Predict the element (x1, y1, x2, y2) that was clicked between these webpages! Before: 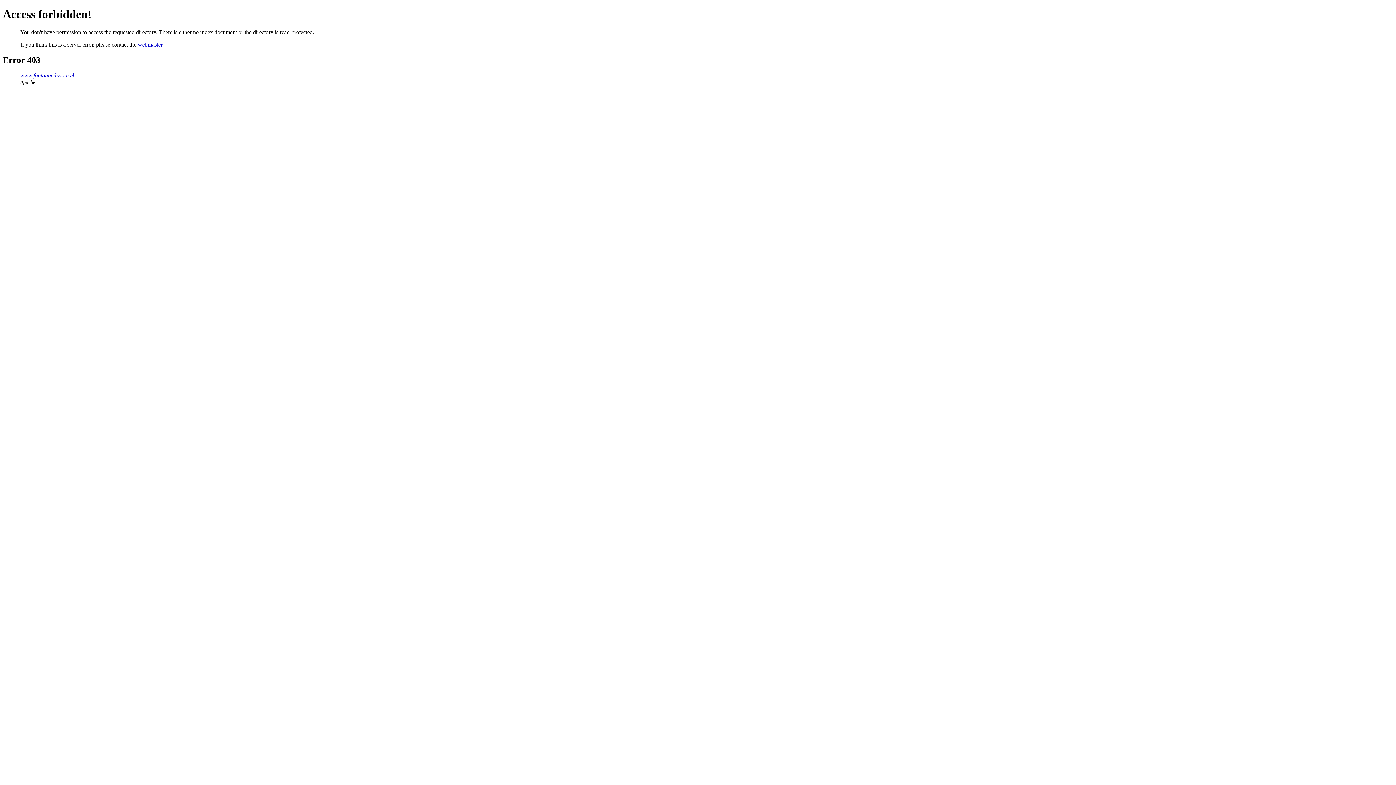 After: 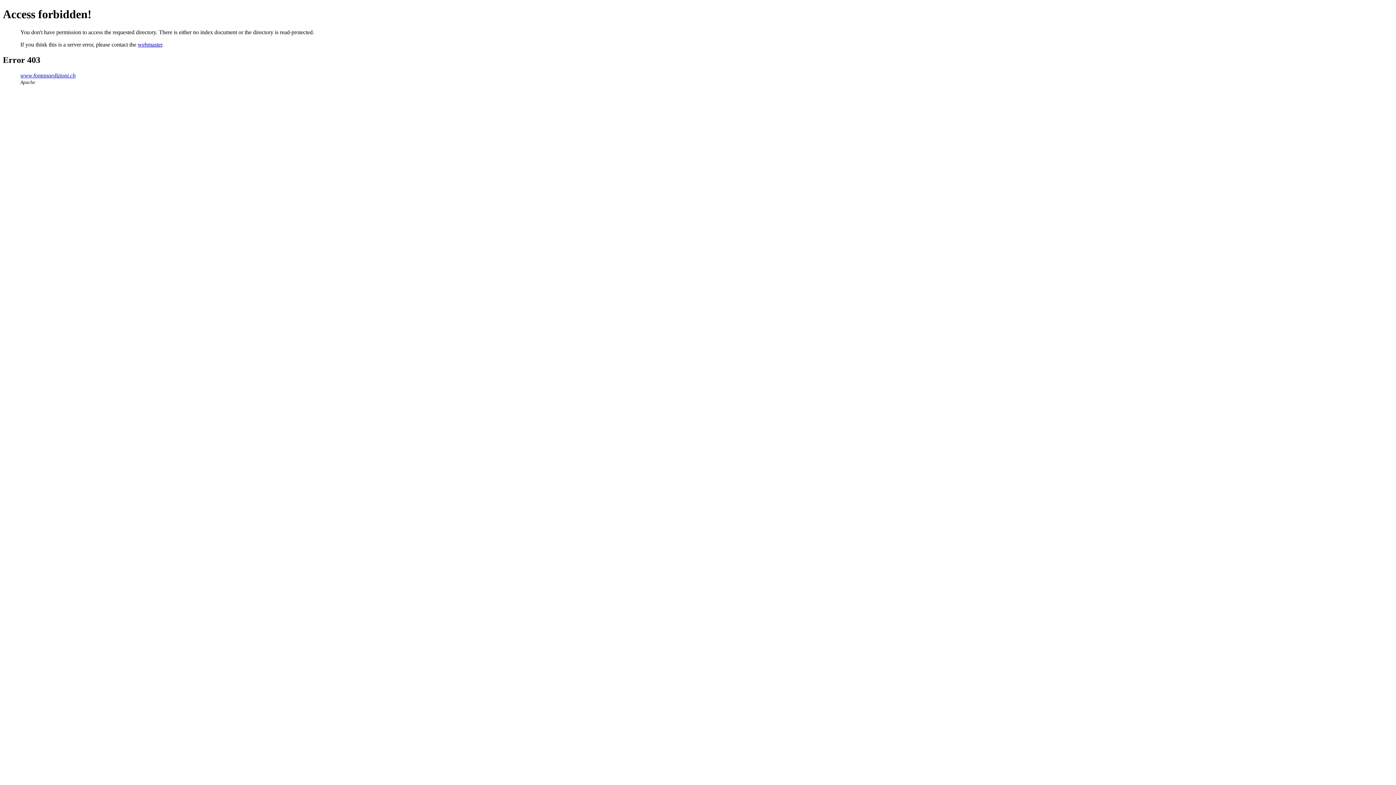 Action: bbox: (20, 72, 75, 78) label: www.fontanaedizioni.ch